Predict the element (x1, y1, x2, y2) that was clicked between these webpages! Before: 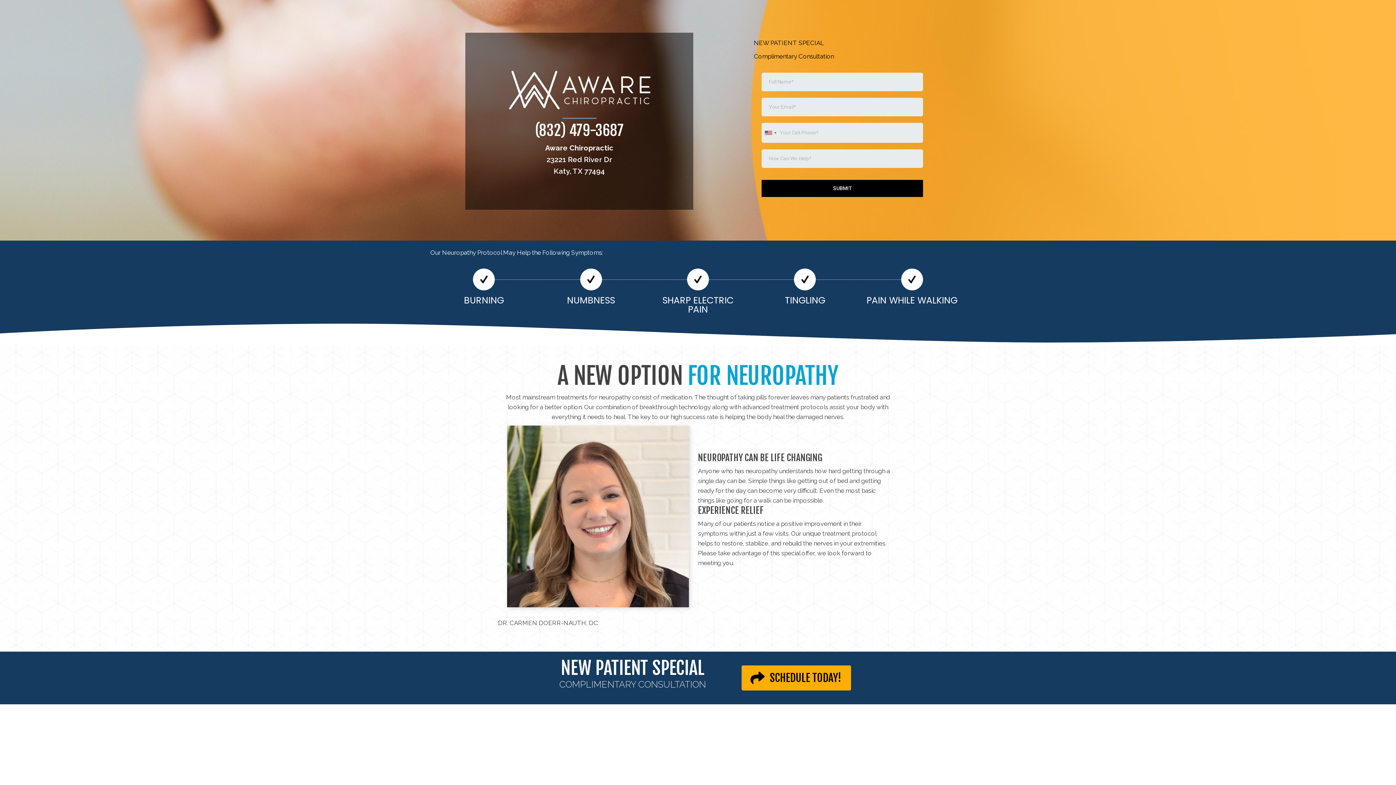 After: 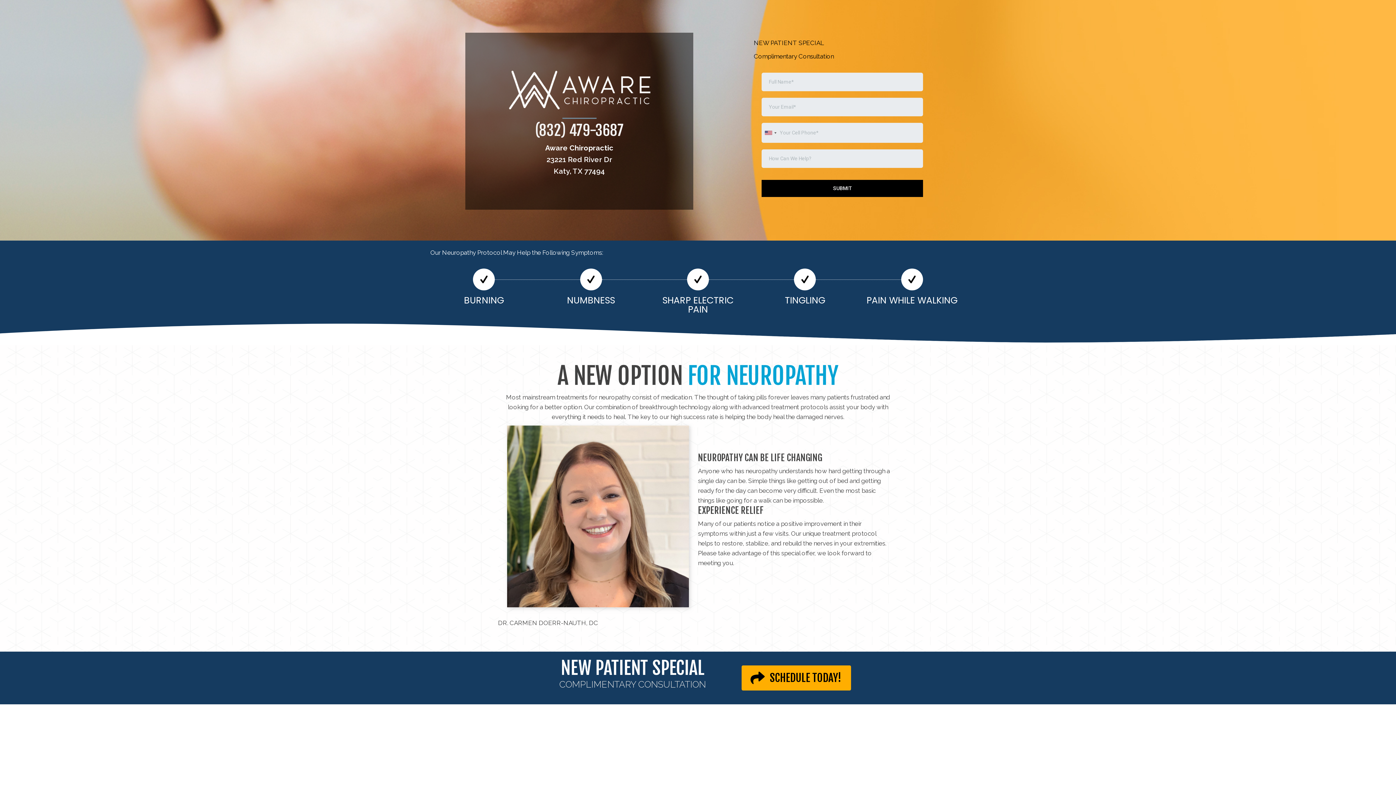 Action: bbox: (535, 121, 623, 139) label: (832) 479-3687